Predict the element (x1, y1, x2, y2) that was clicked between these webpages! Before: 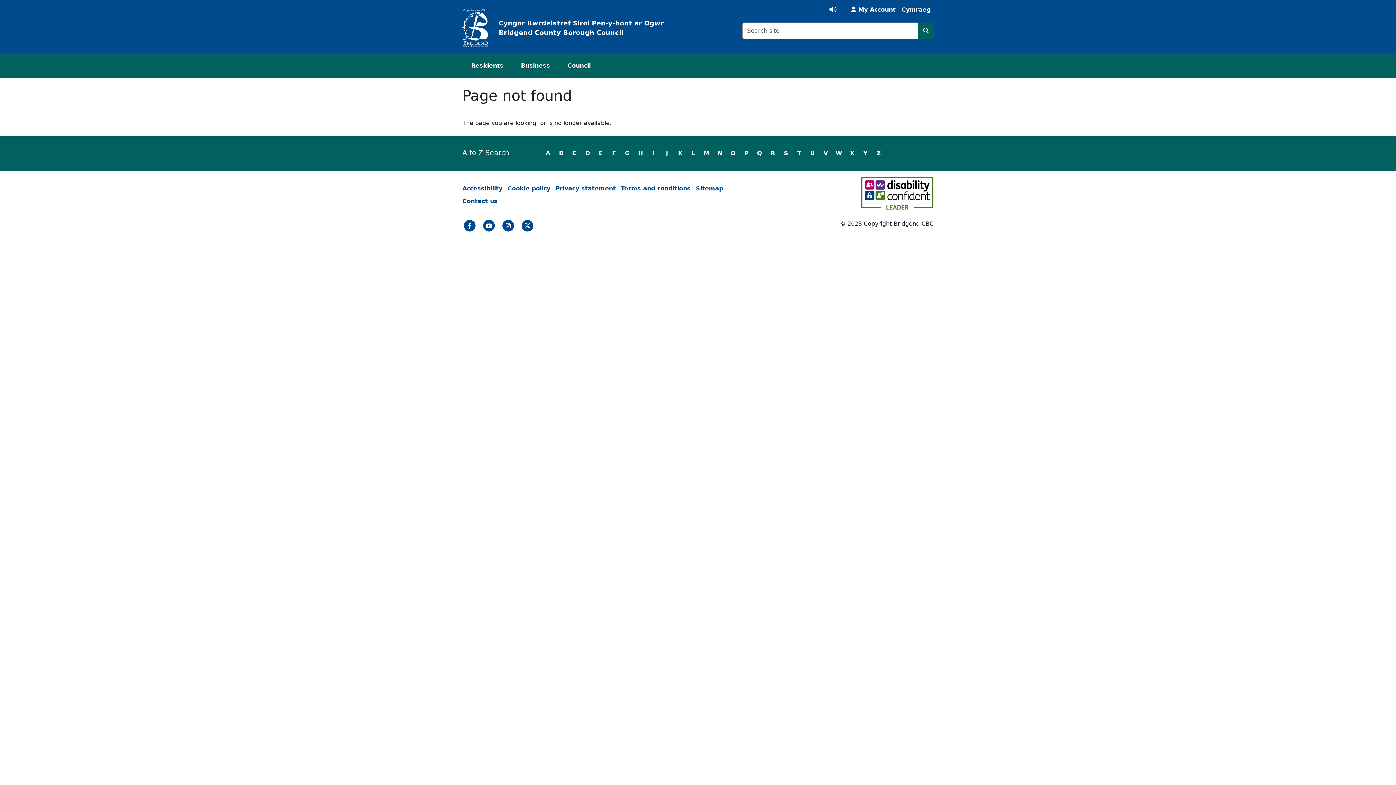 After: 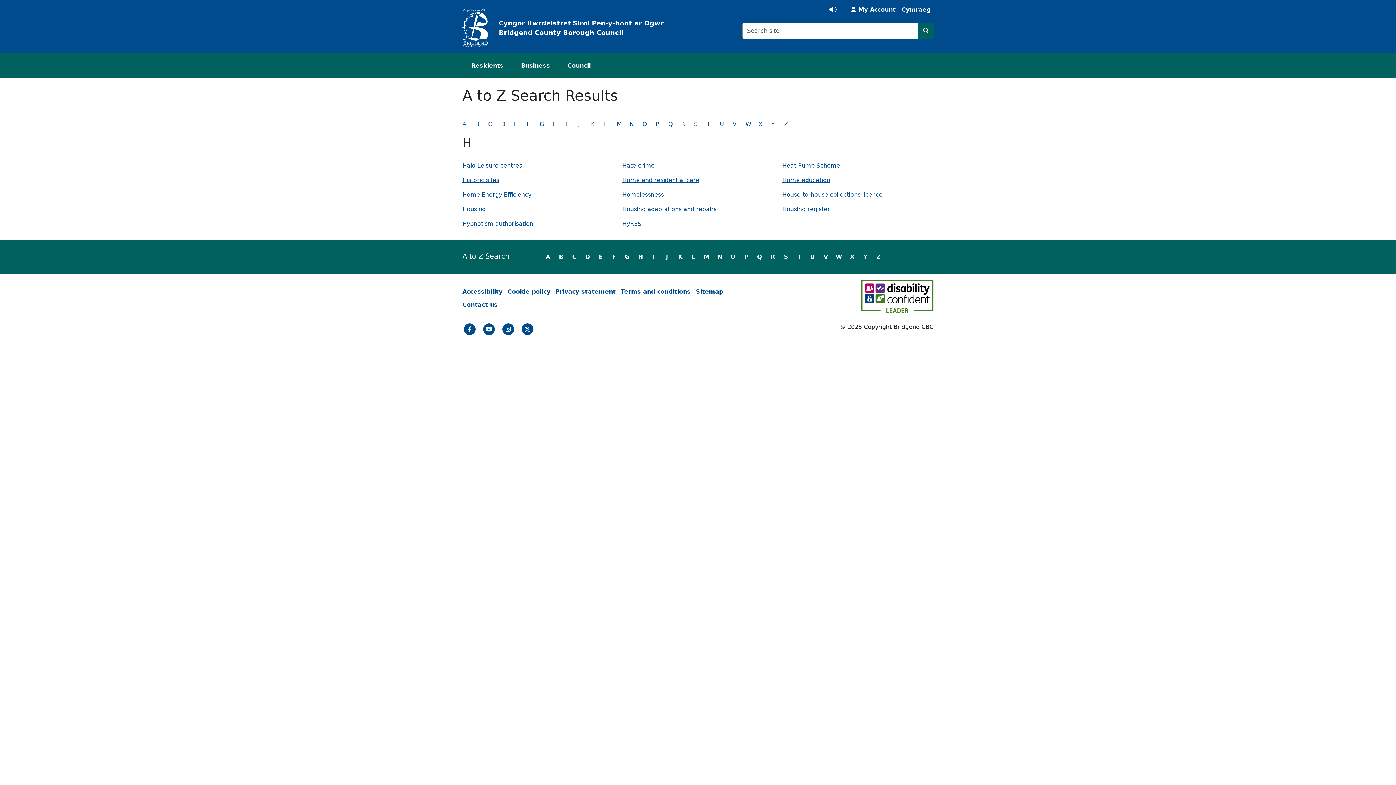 Action: bbox: (635, 148, 646, 159) label: Main A to Z - H